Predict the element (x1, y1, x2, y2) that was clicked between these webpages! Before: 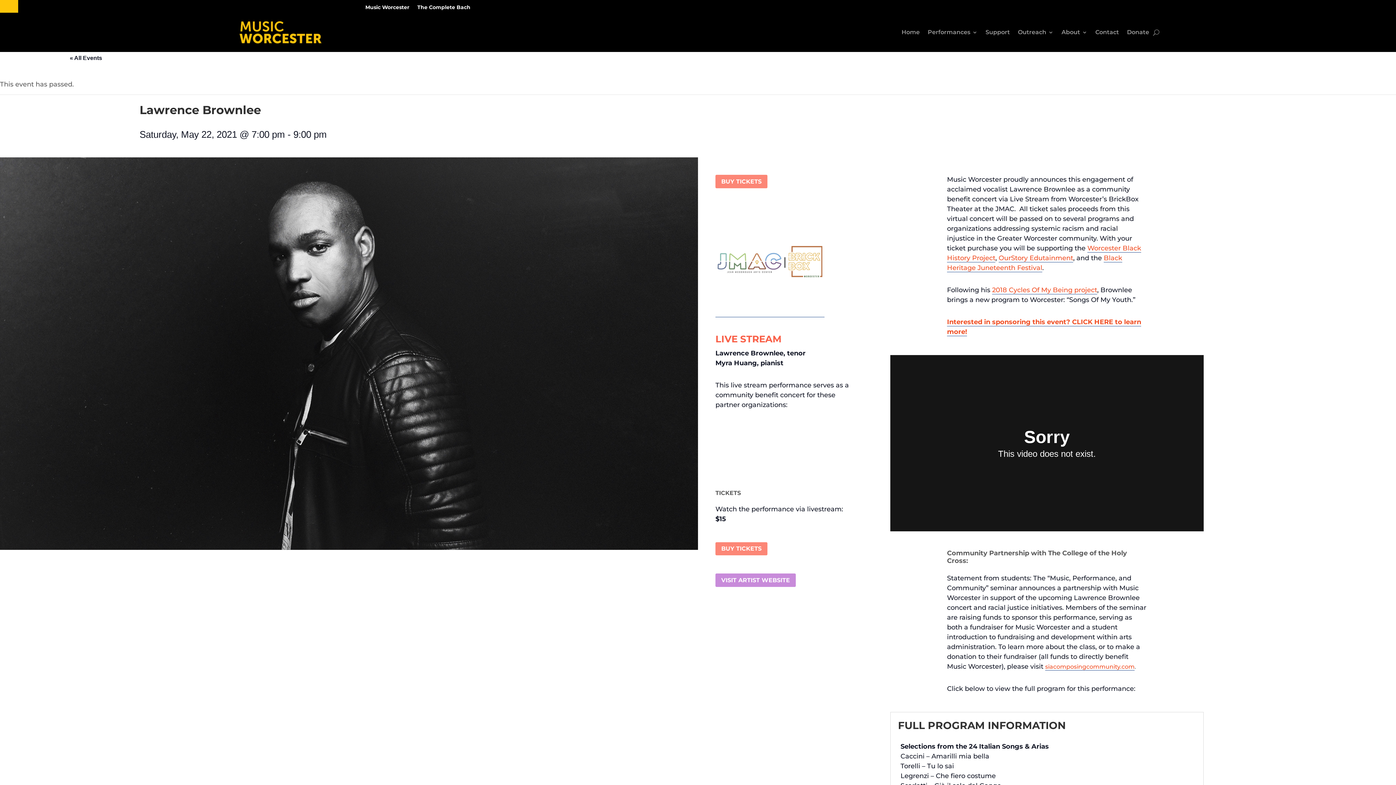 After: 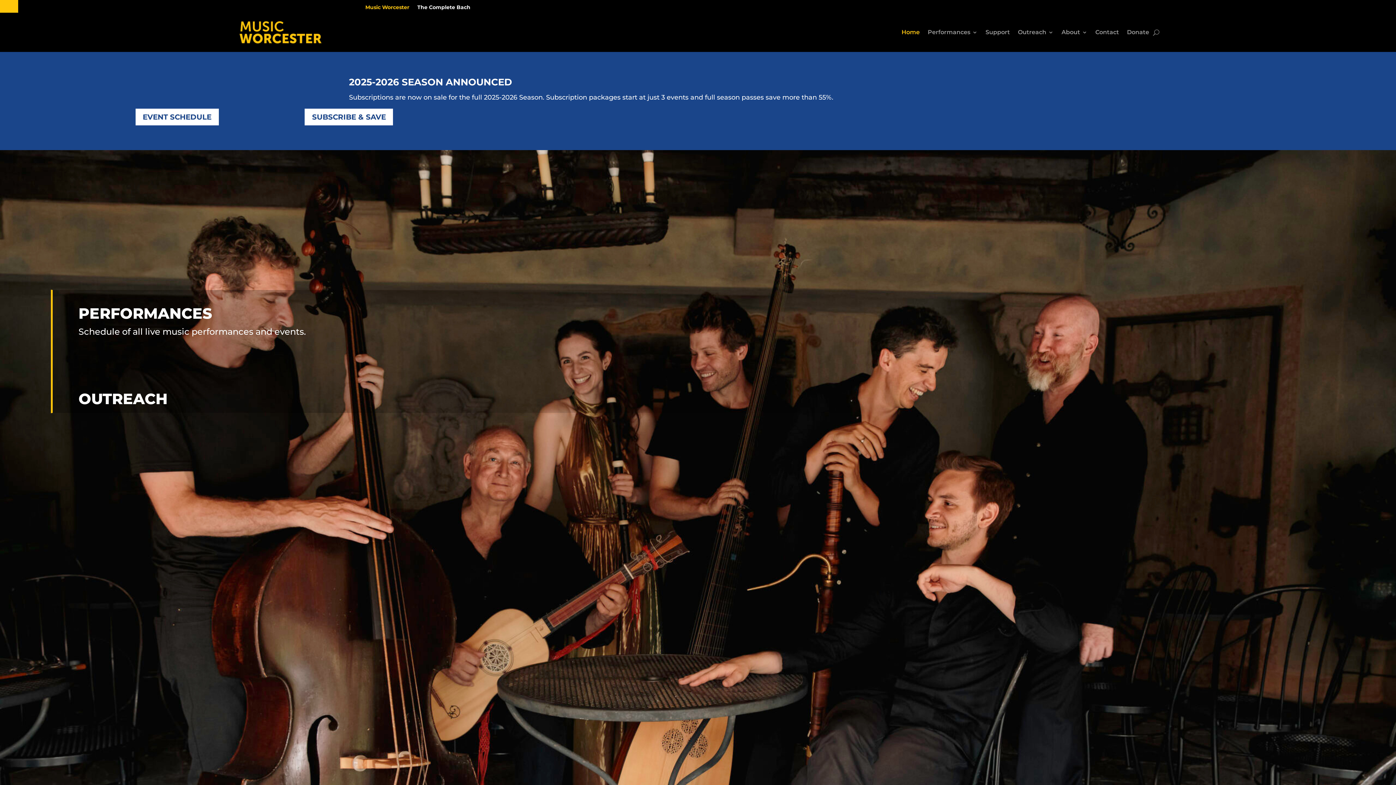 Action: bbox: (365, 4, 409, 12) label: Music Worcester